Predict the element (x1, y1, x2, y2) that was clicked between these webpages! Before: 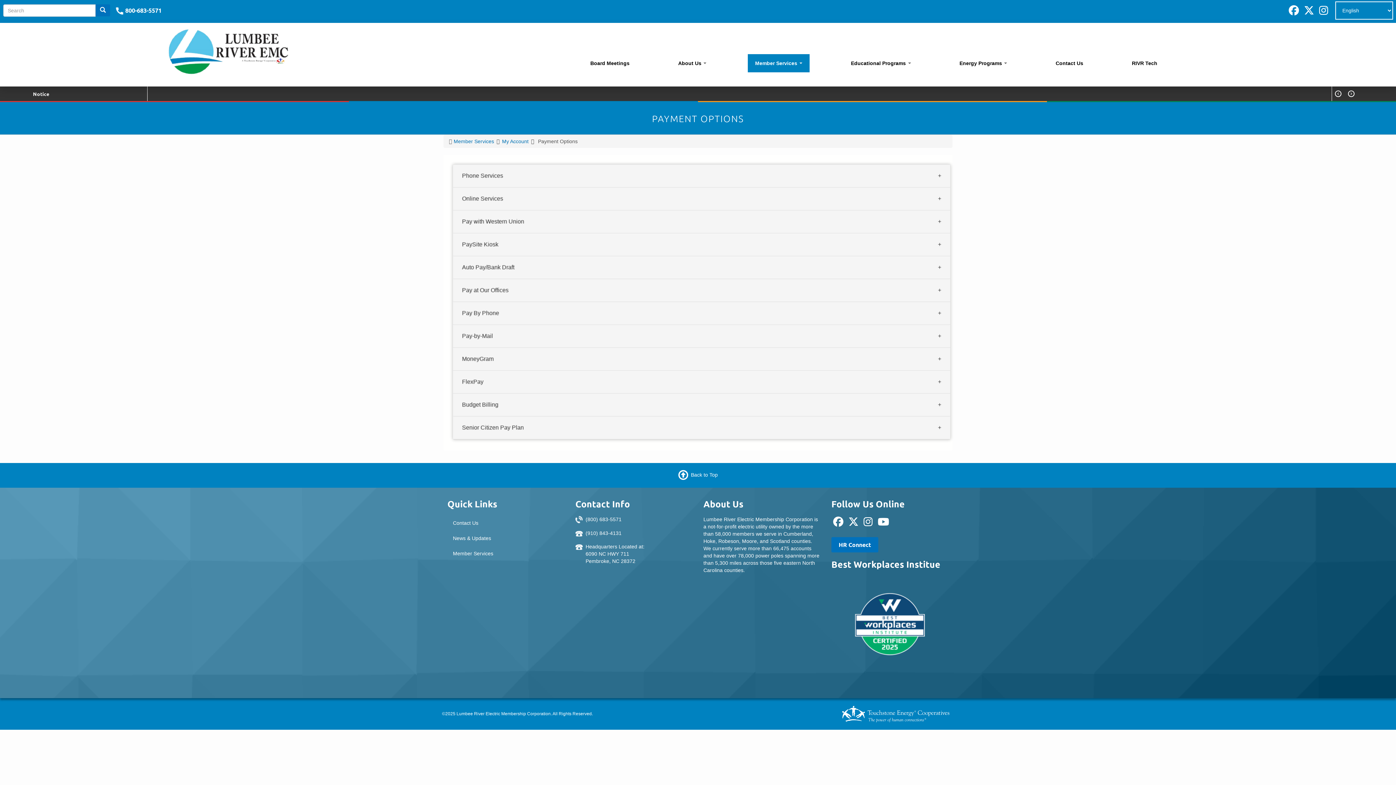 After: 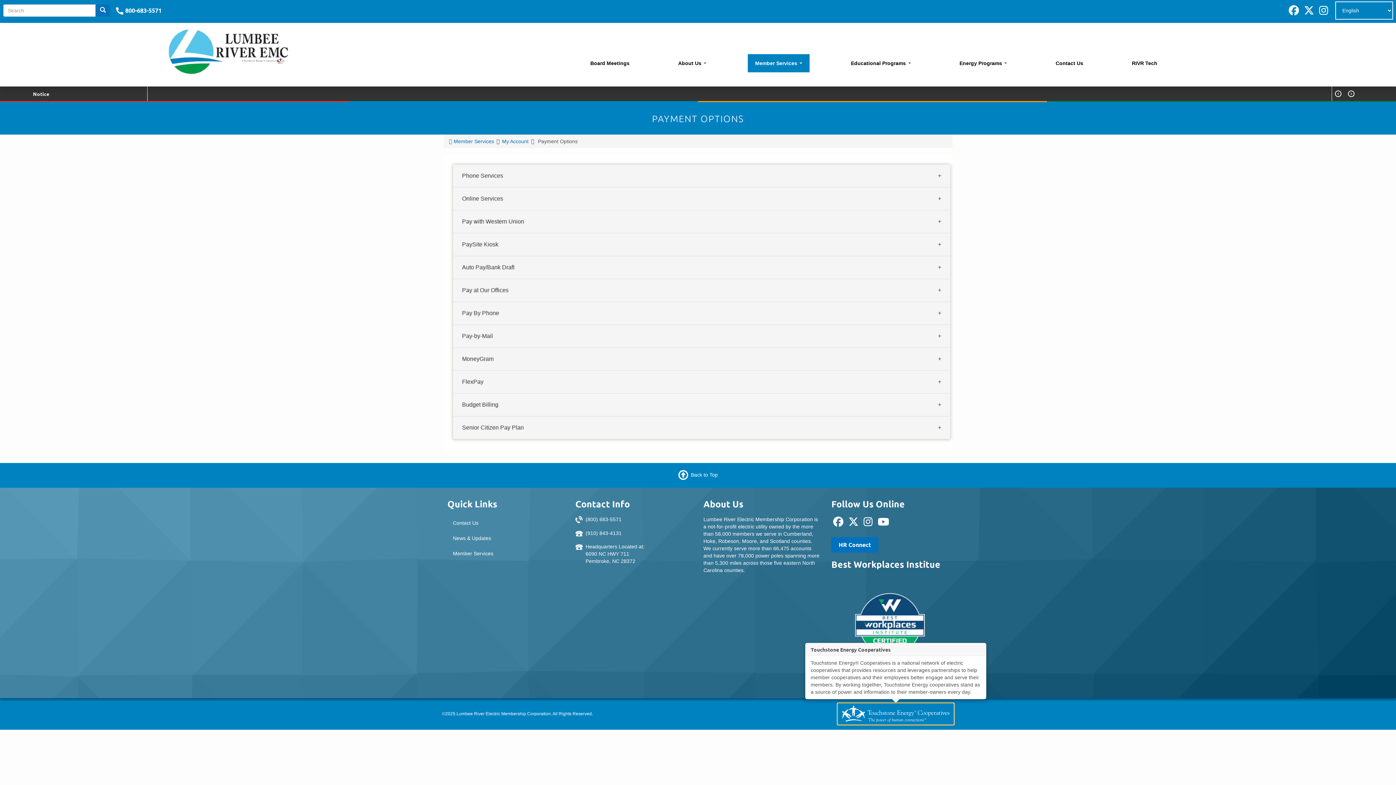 Action: bbox: (837, 703, 954, 725)